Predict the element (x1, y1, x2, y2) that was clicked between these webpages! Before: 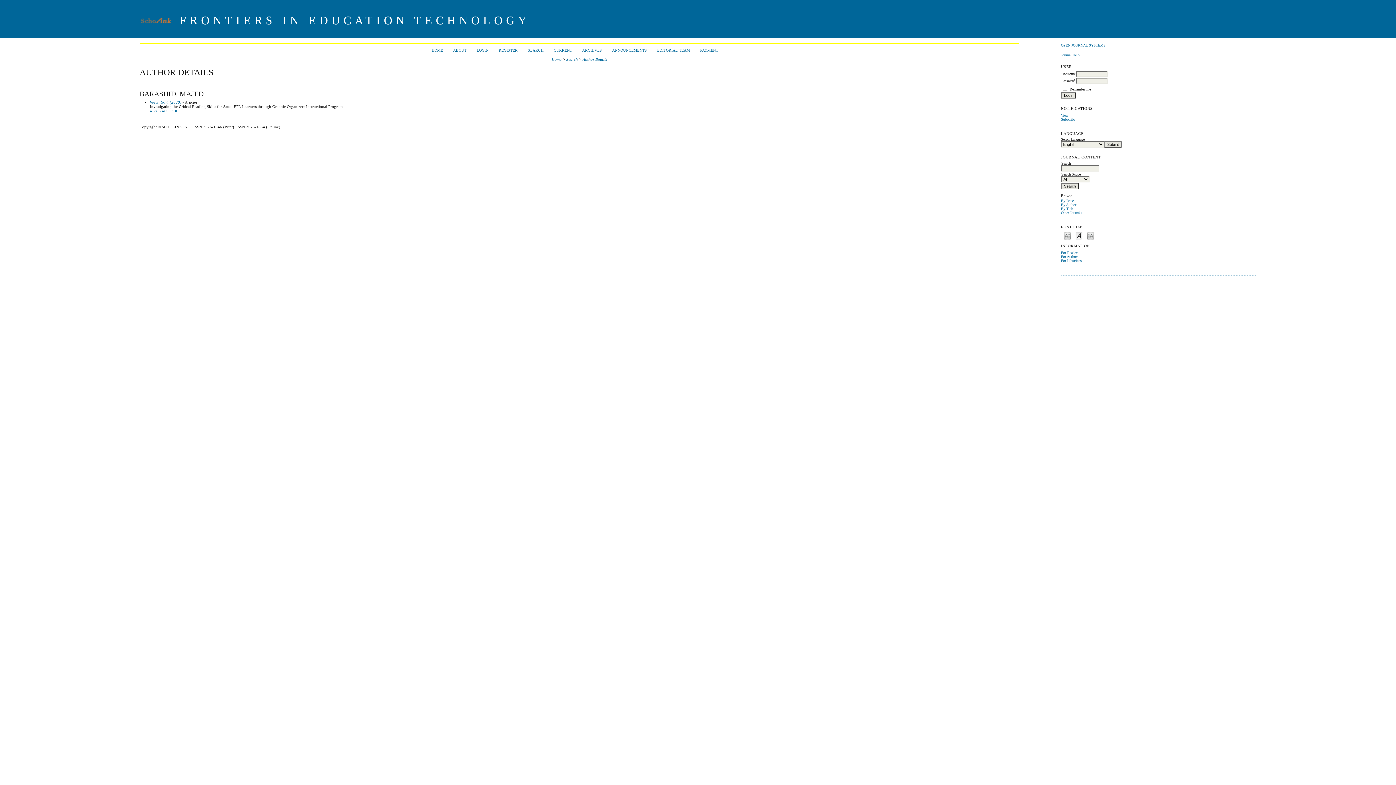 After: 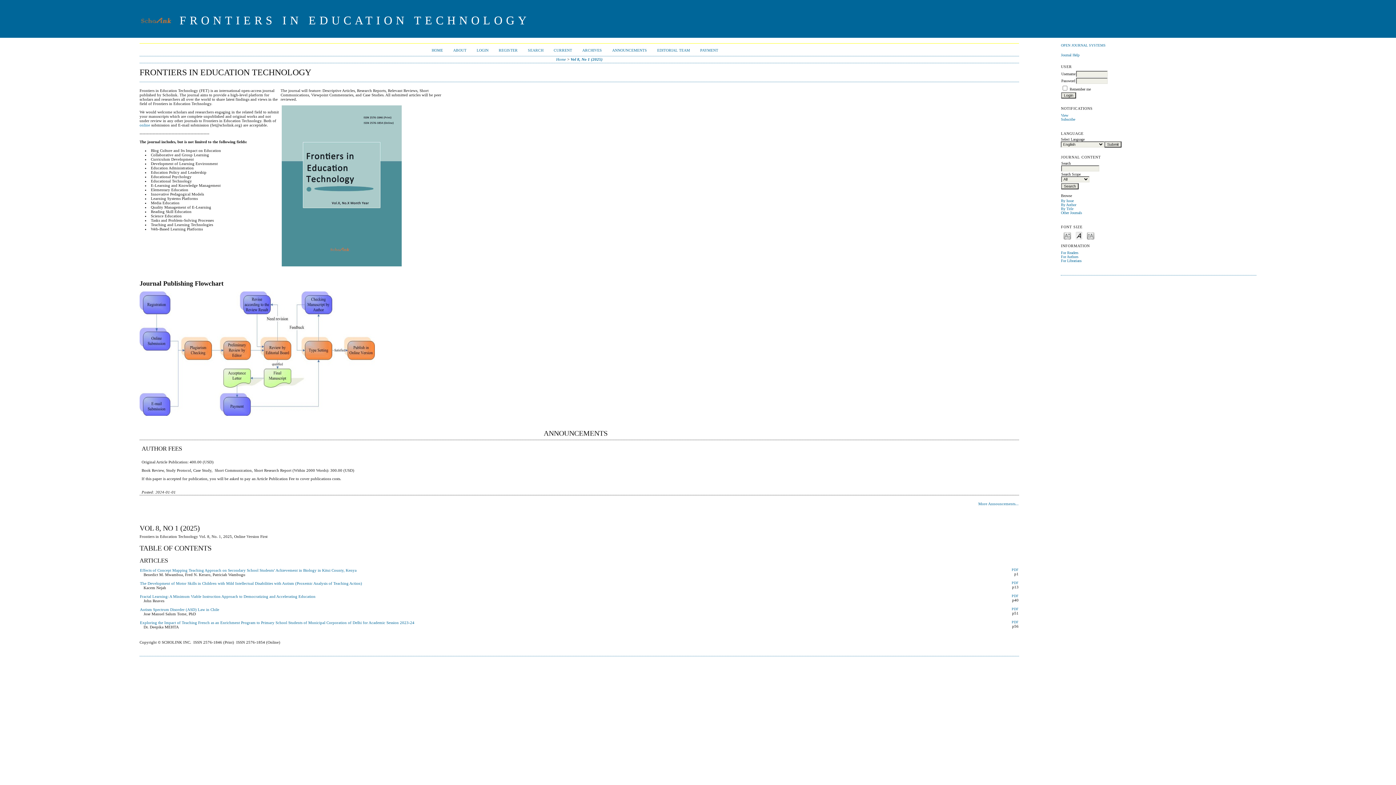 Action: bbox: (431, 48, 443, 52) label: HOME